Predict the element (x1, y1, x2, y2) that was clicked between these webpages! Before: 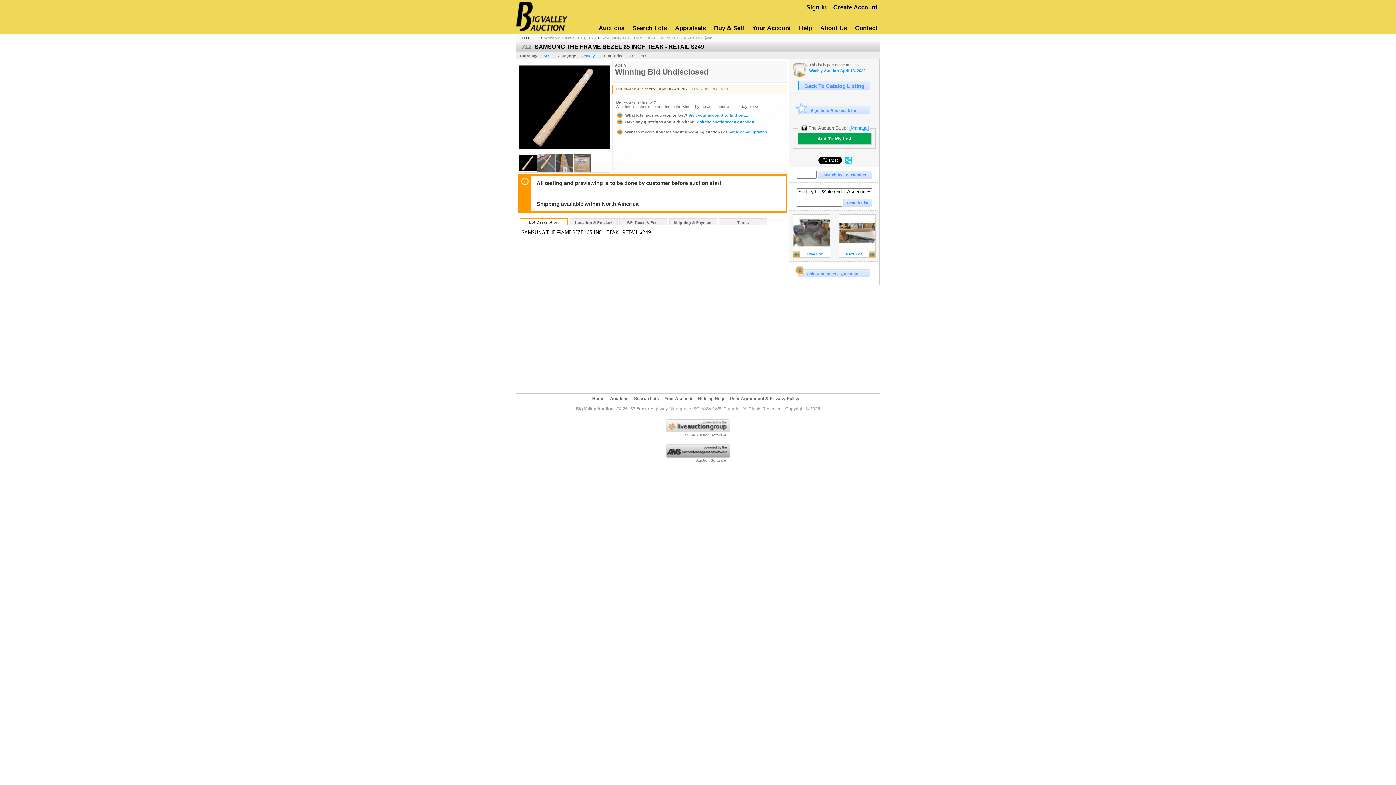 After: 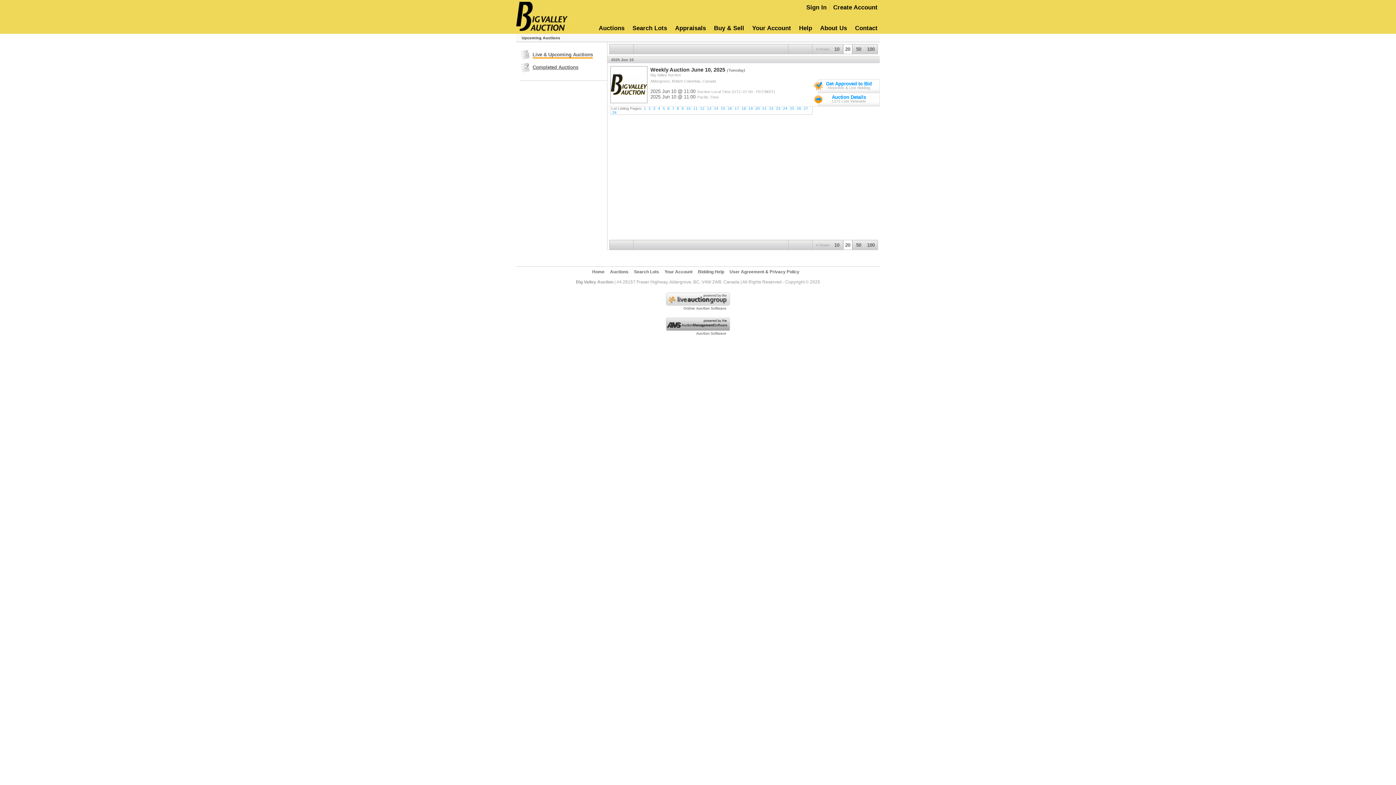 Action: bbox: (597, 23, 627, 32) label: Auctions